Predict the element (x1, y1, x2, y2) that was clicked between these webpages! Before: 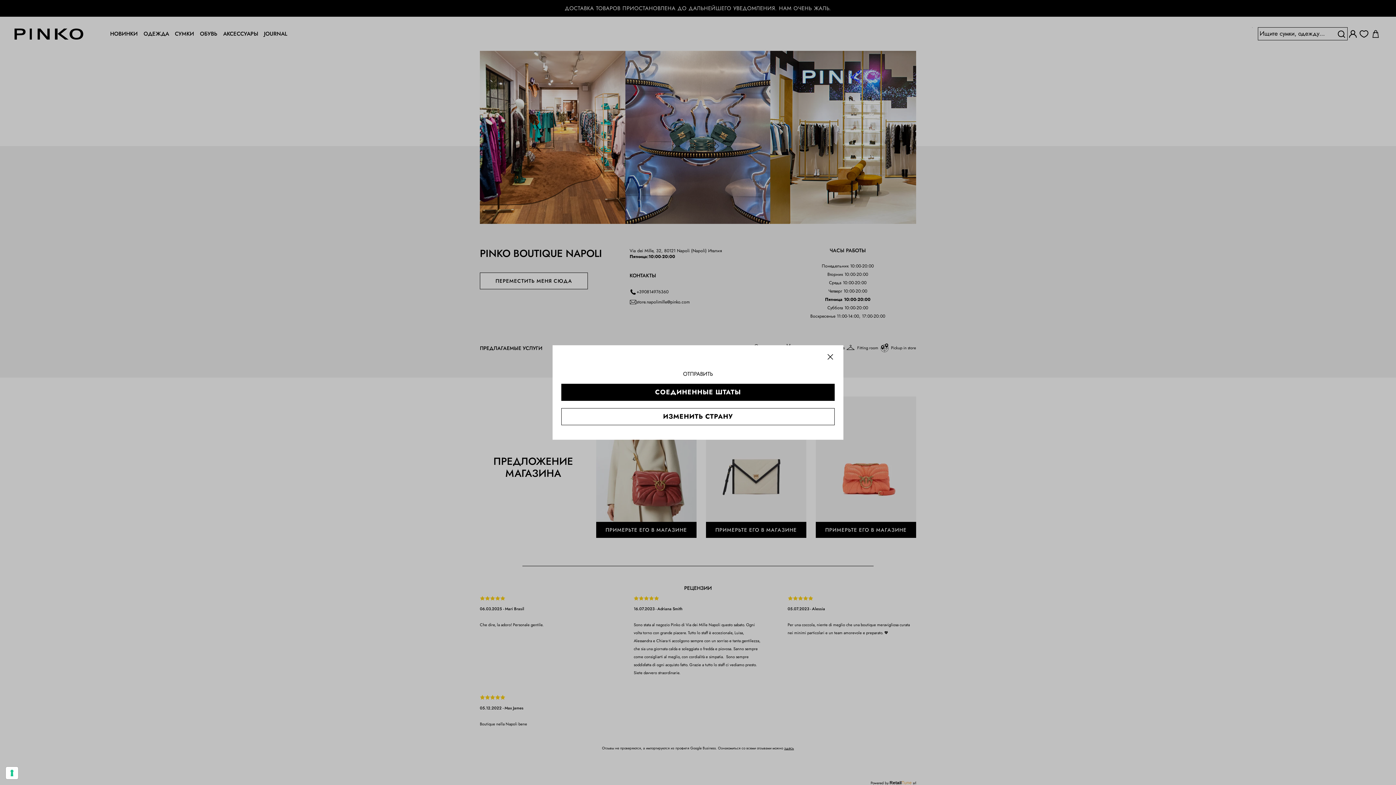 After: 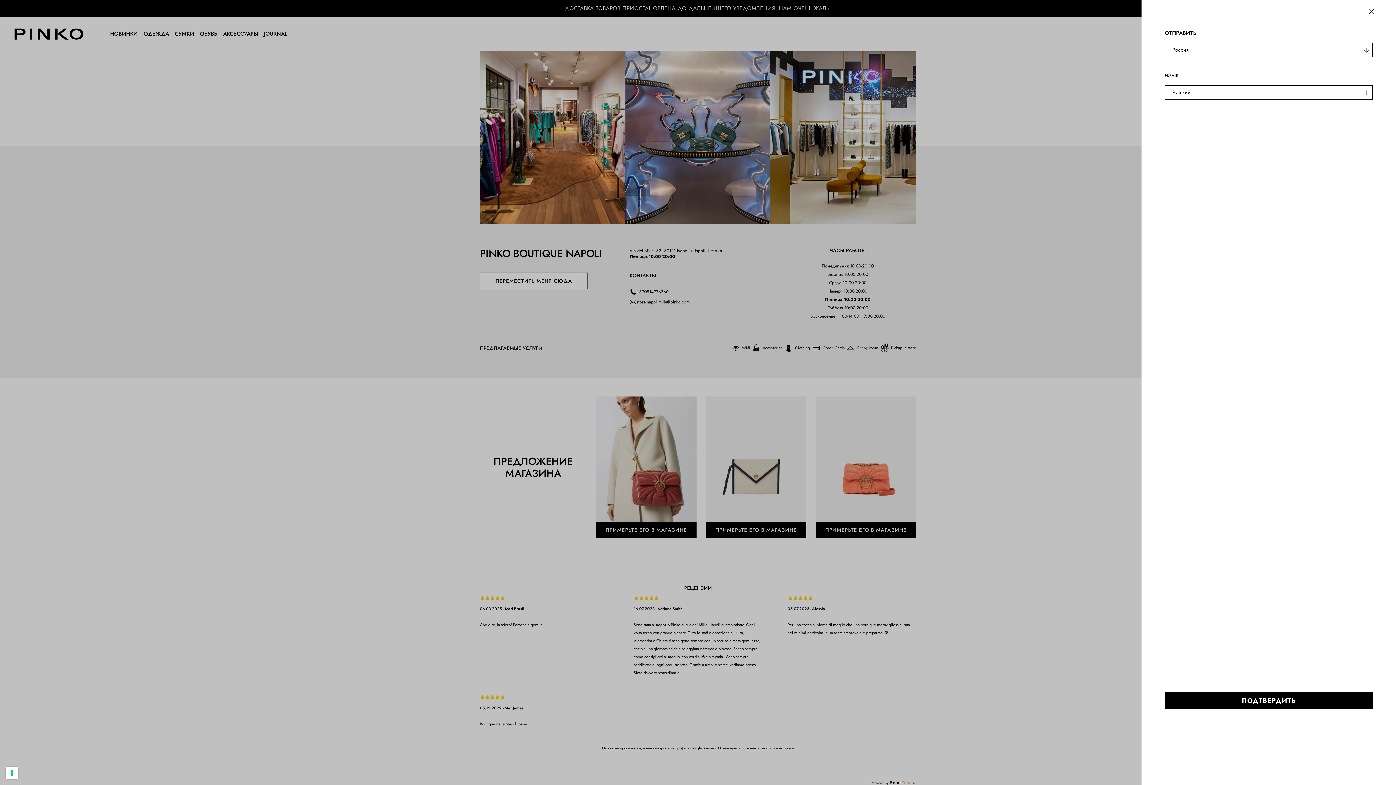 Action: label: ИЗМЕНИТЬ СТРАНУ bbox: (561, 408, 834, 425)